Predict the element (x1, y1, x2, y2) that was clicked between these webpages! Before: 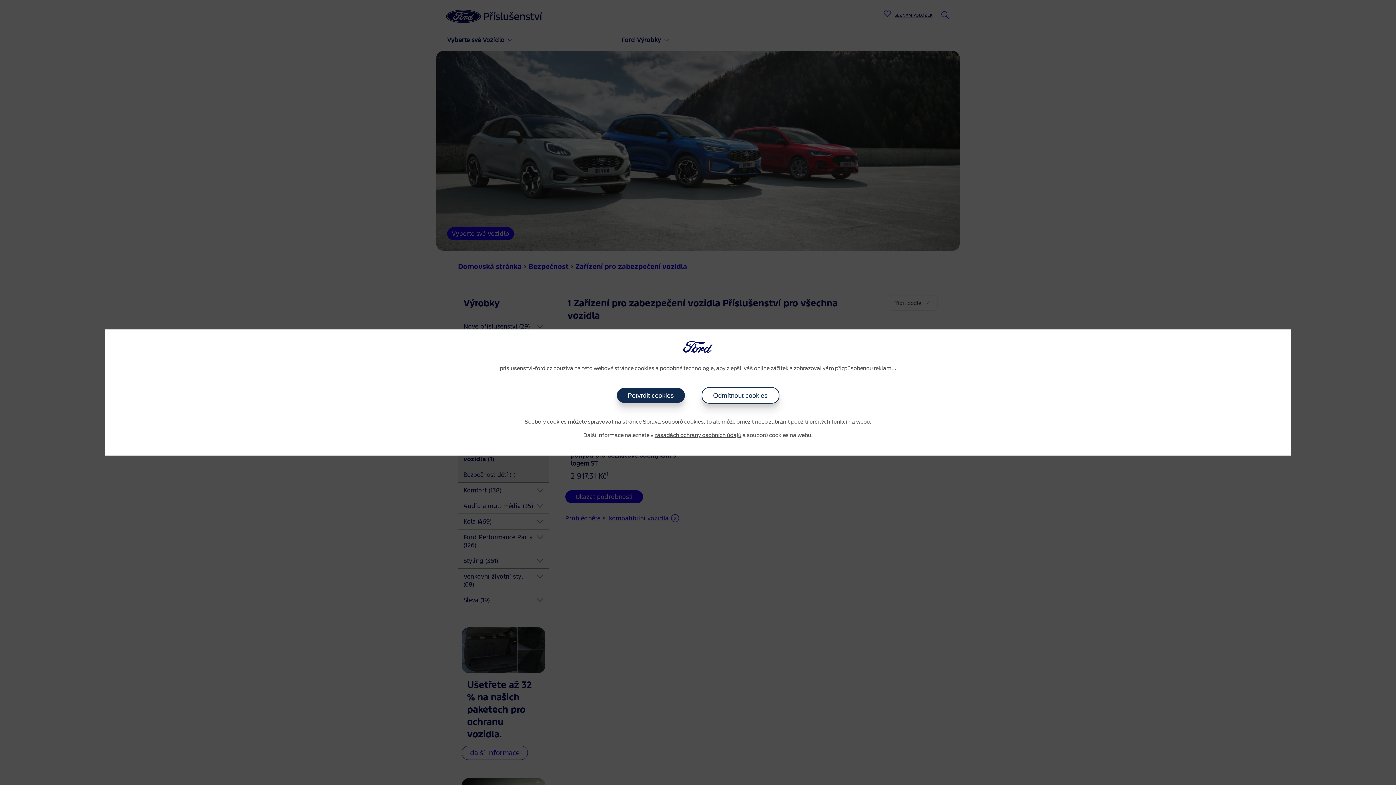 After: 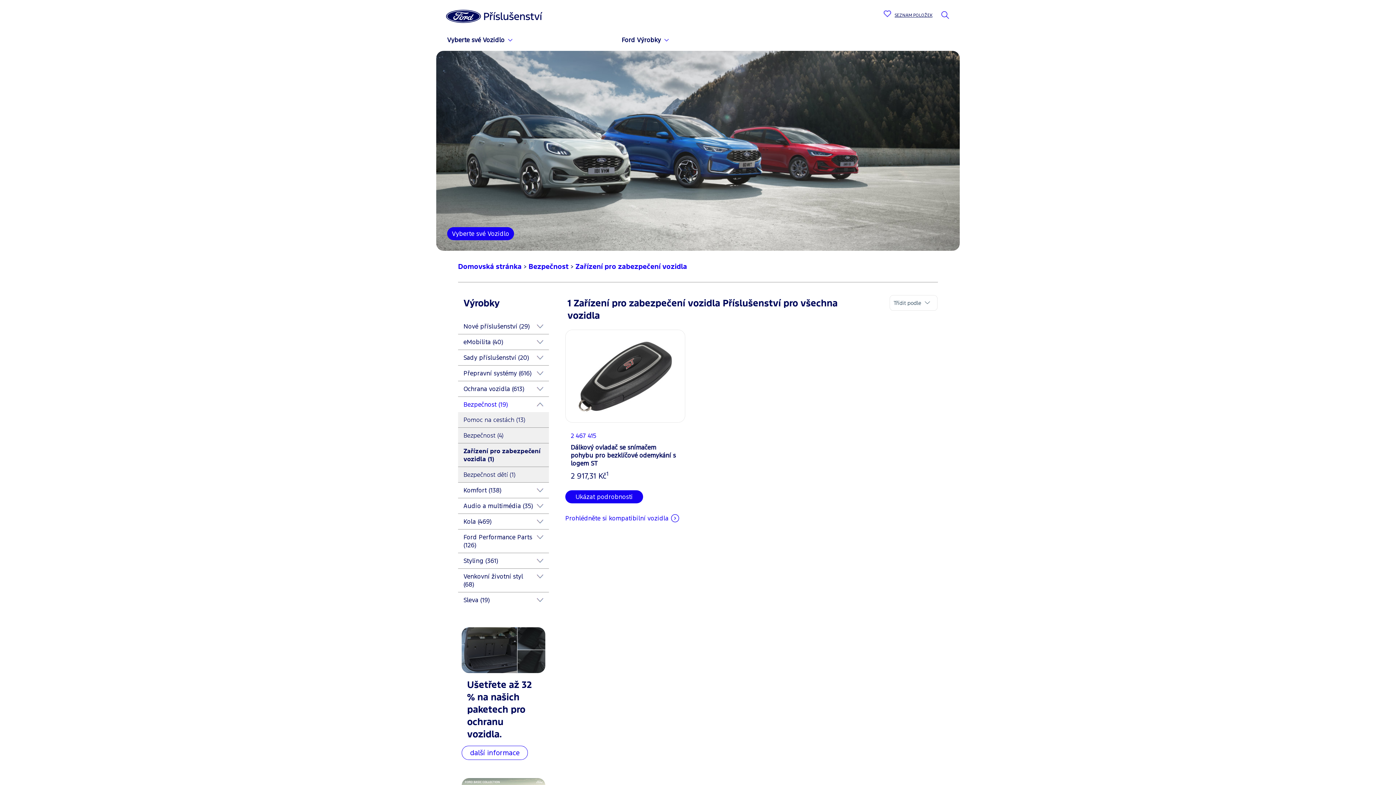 Action: label: Odmítnout cookies bbox: (701, 387, 779, 403)